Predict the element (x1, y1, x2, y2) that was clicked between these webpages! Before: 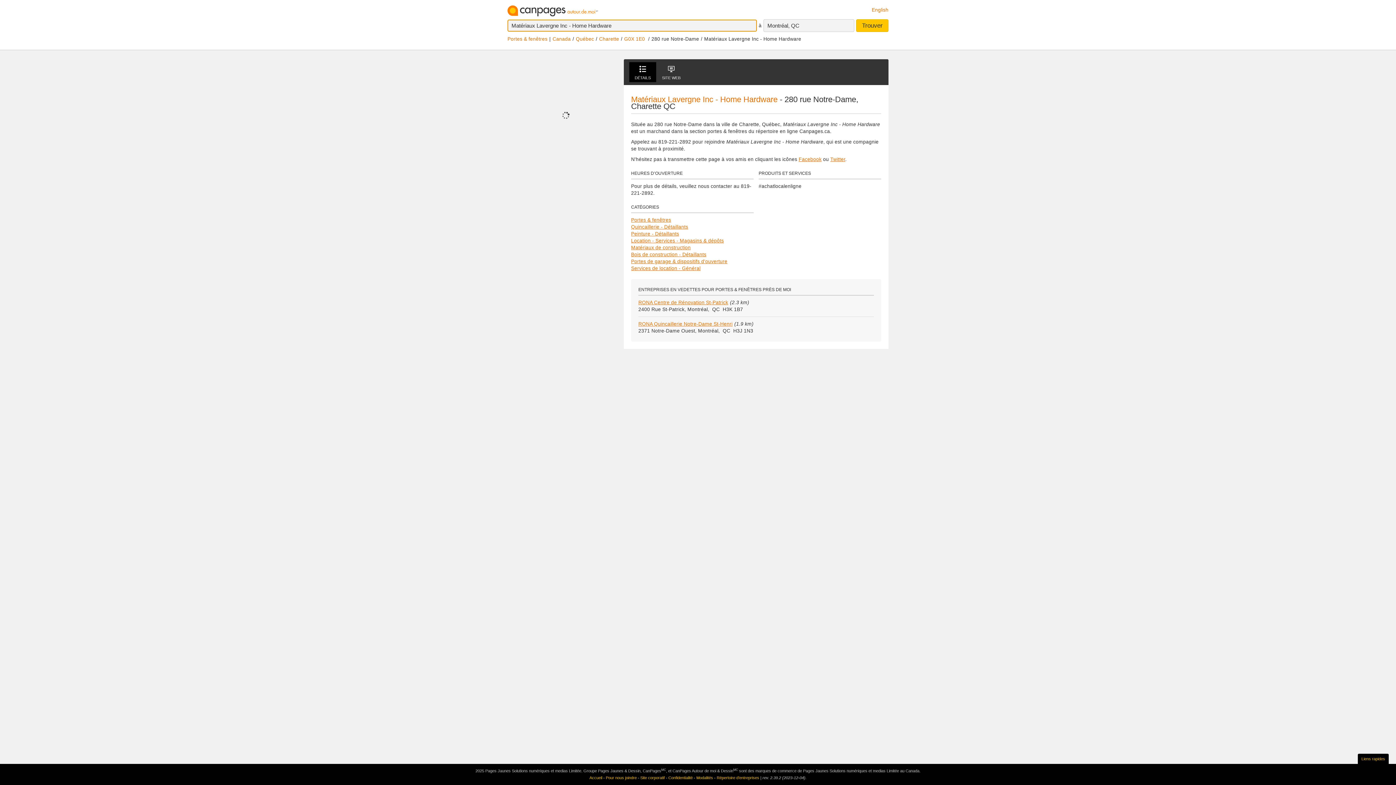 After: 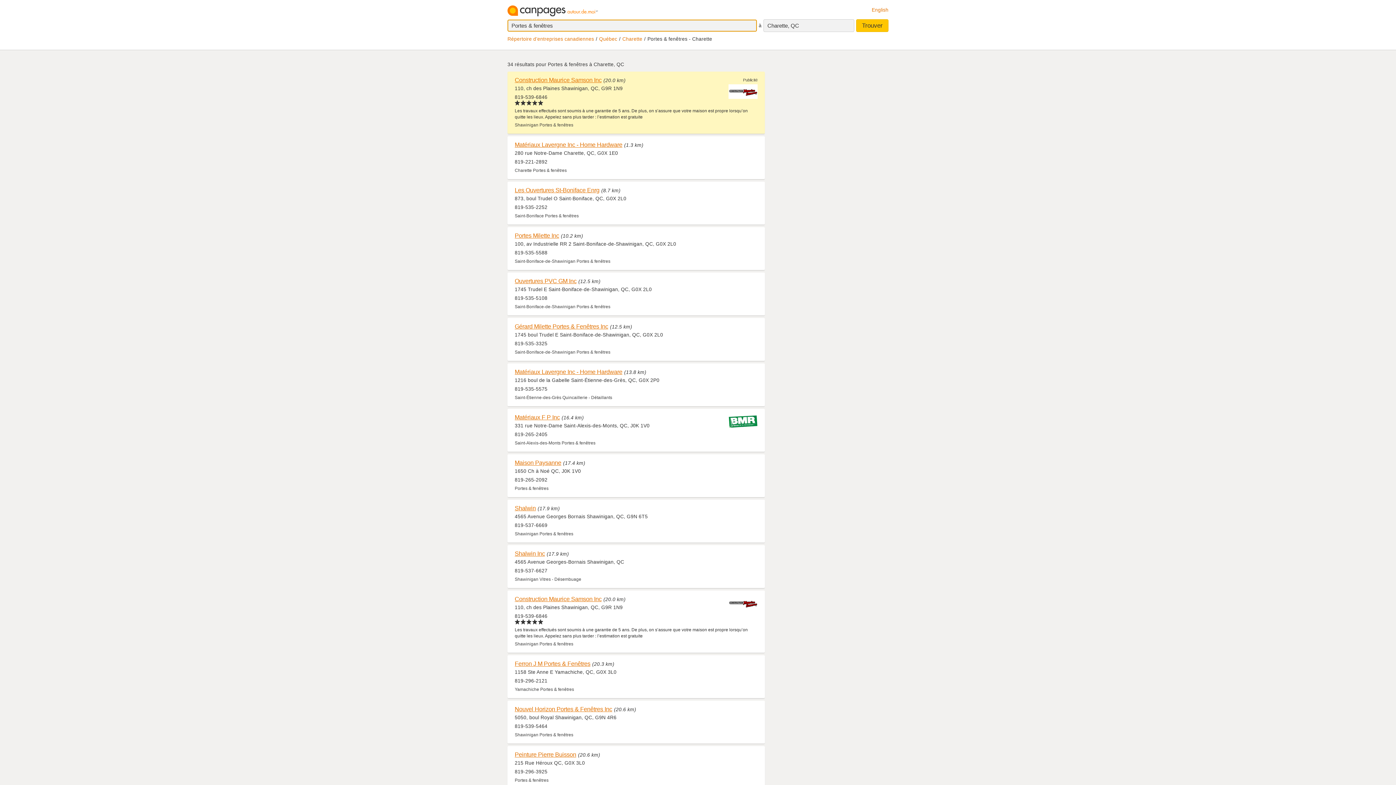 Action: label: Portes & fenêtres bbox: (631, 217, 671, 222)